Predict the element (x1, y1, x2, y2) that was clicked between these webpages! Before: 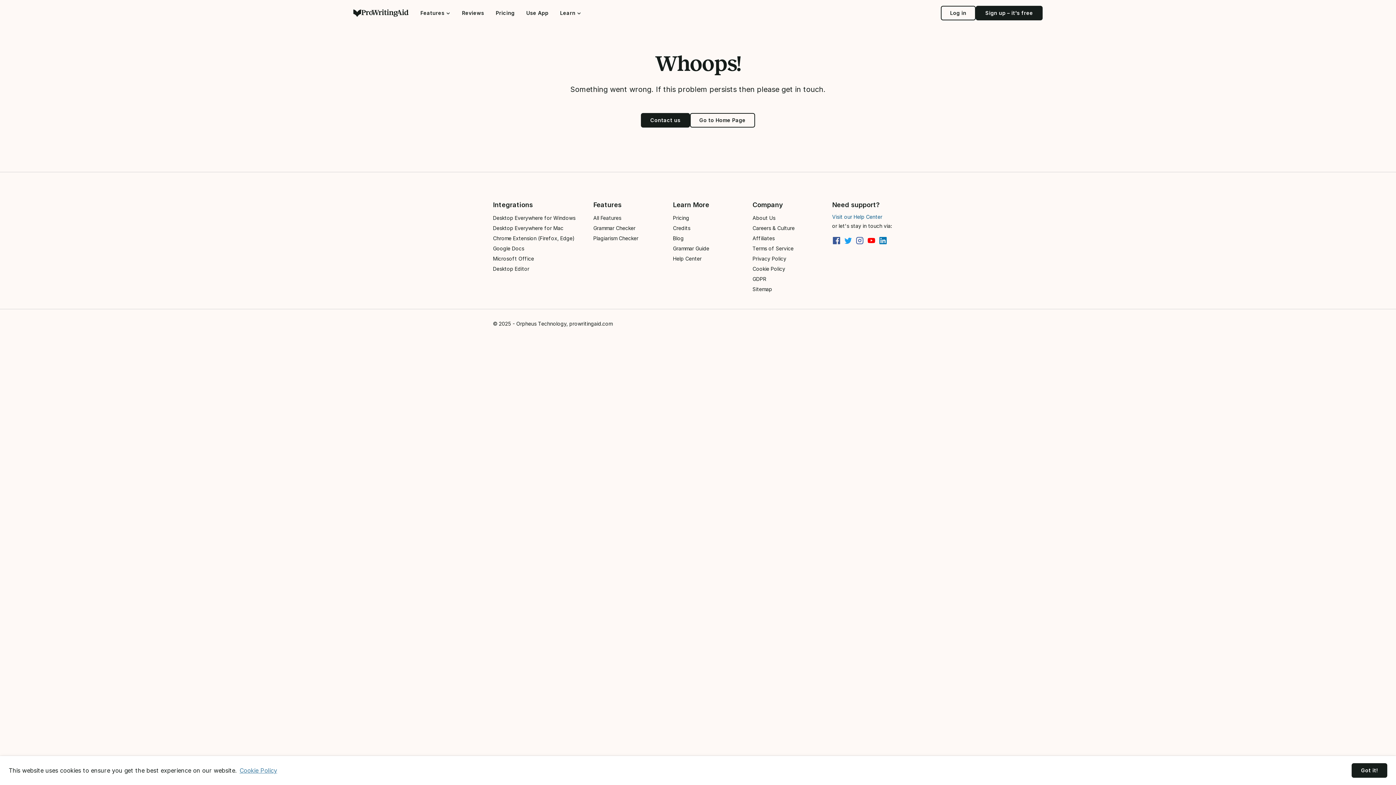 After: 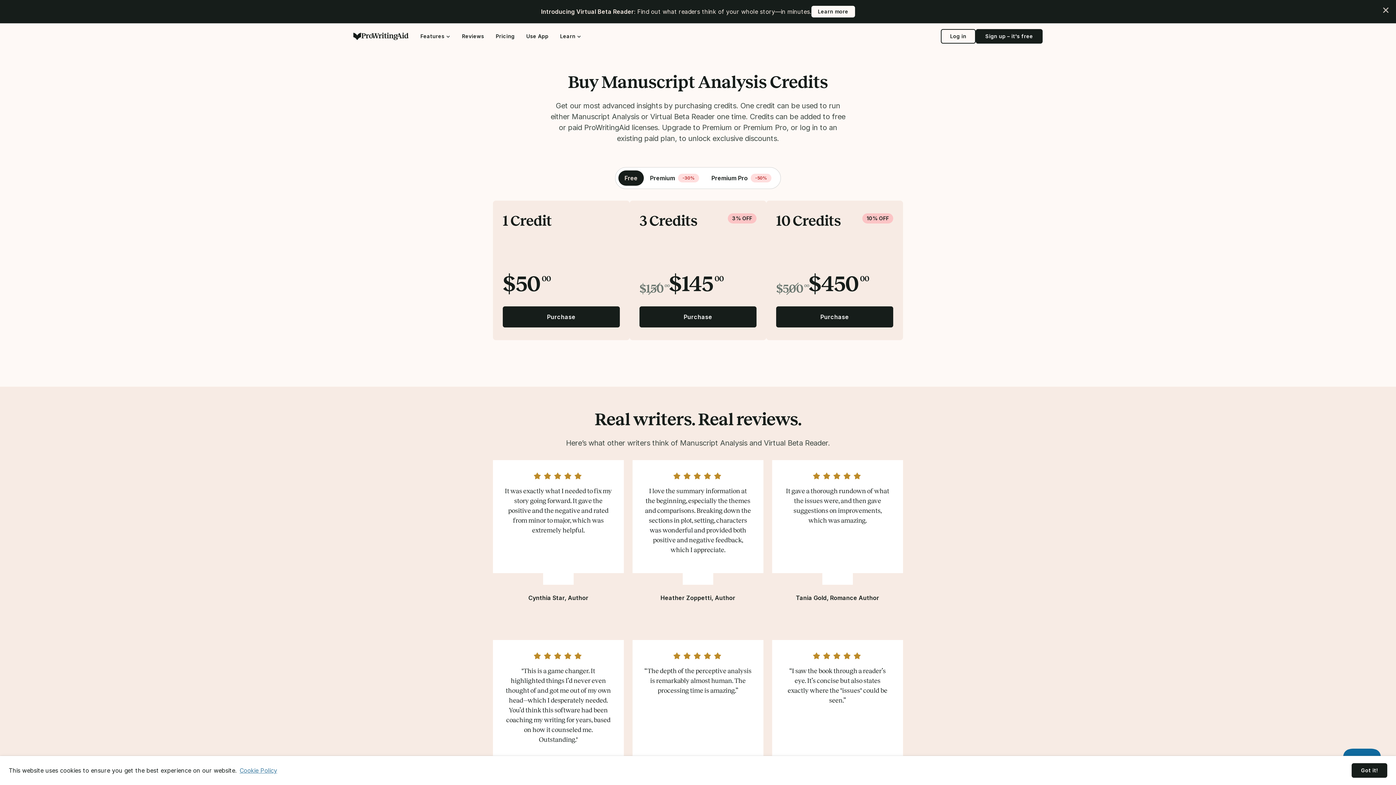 Action: bbox: (673, 223, 744, 233) label: Credits